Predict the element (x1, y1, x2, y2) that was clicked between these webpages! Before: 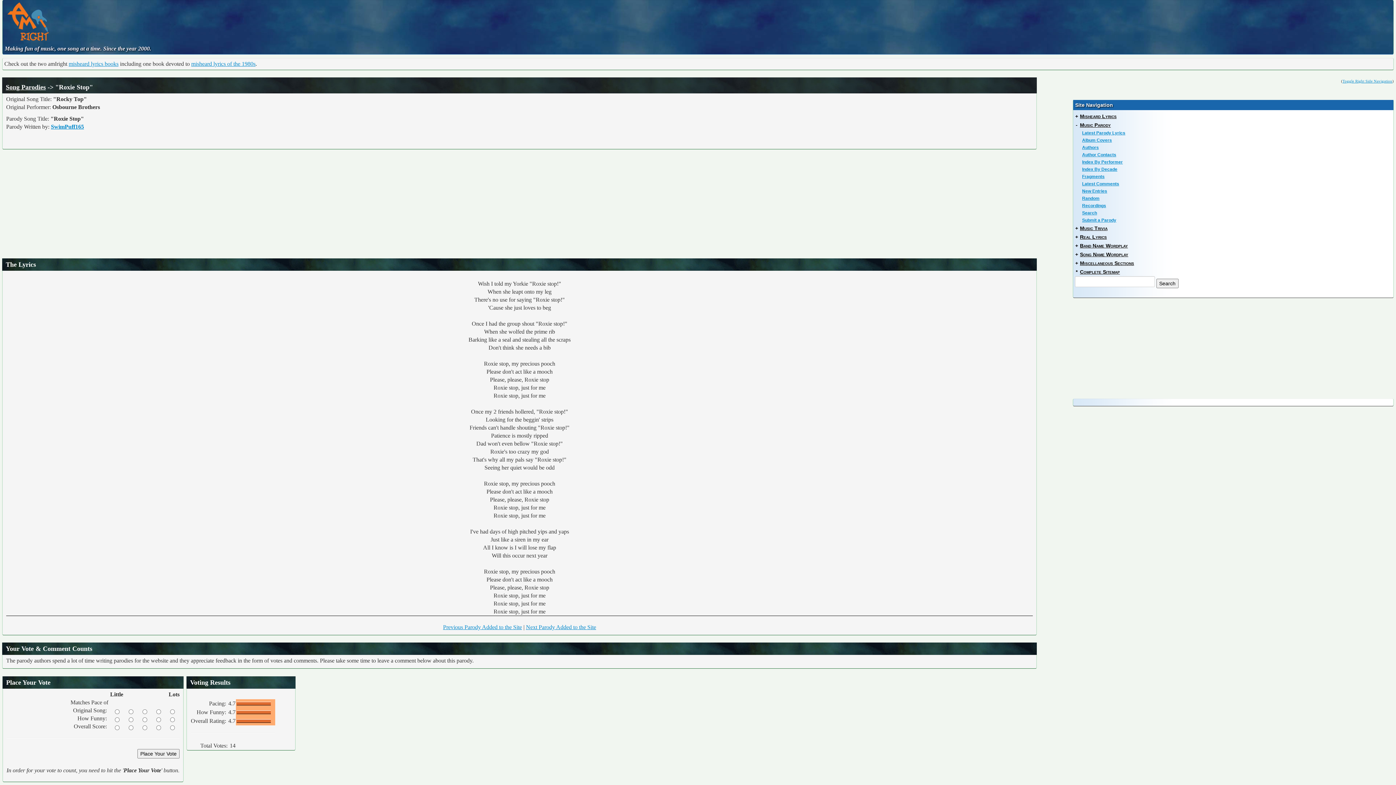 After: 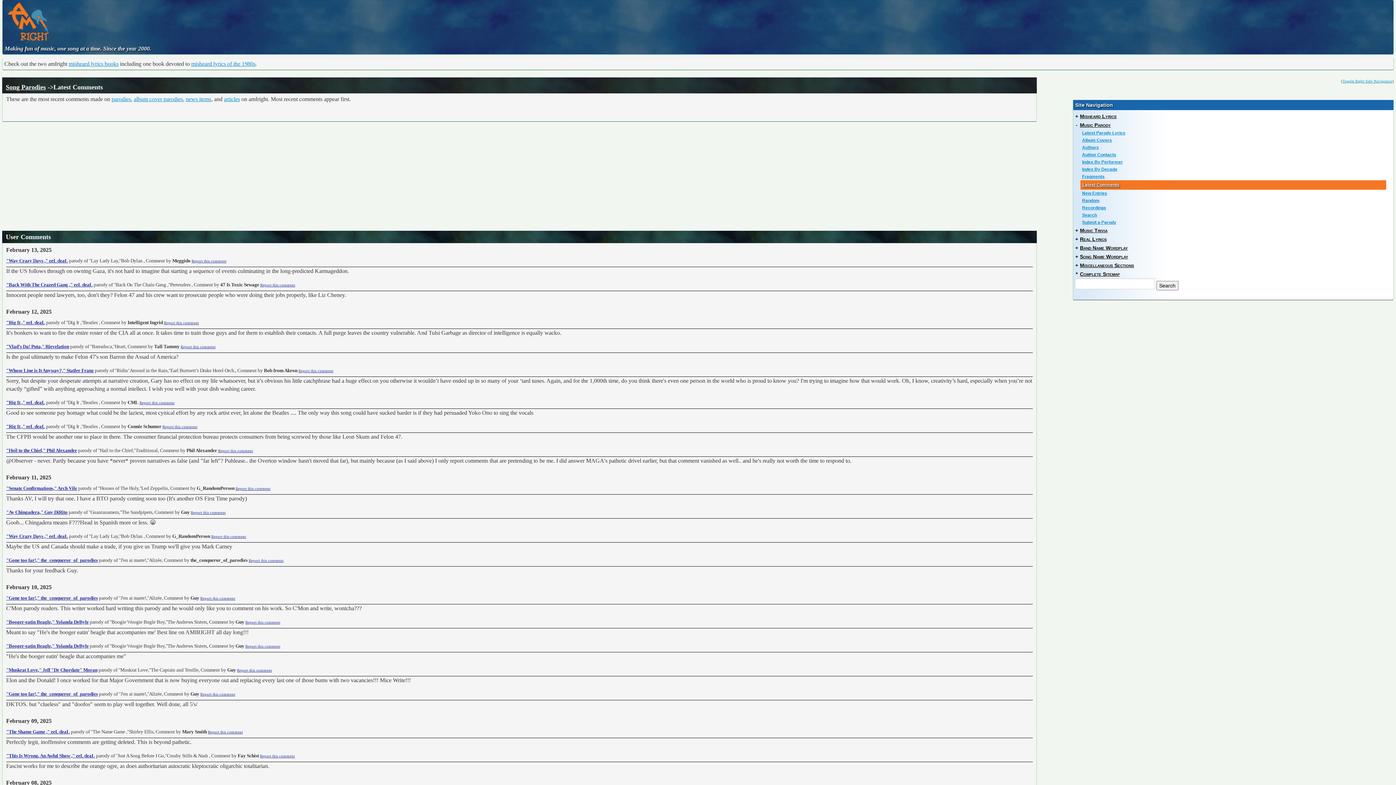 Action: label: Latest Comments bbox: (1076, 180, 1391, 187)